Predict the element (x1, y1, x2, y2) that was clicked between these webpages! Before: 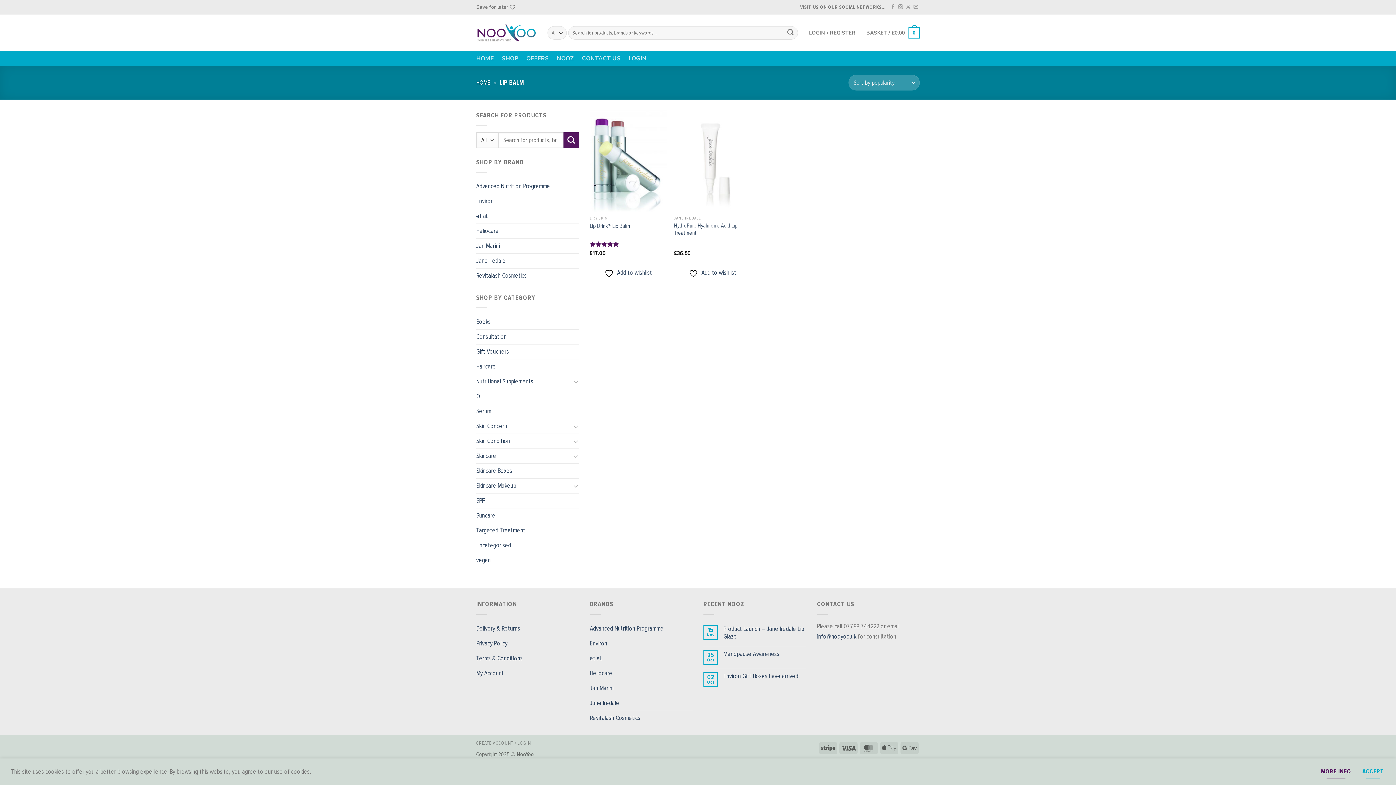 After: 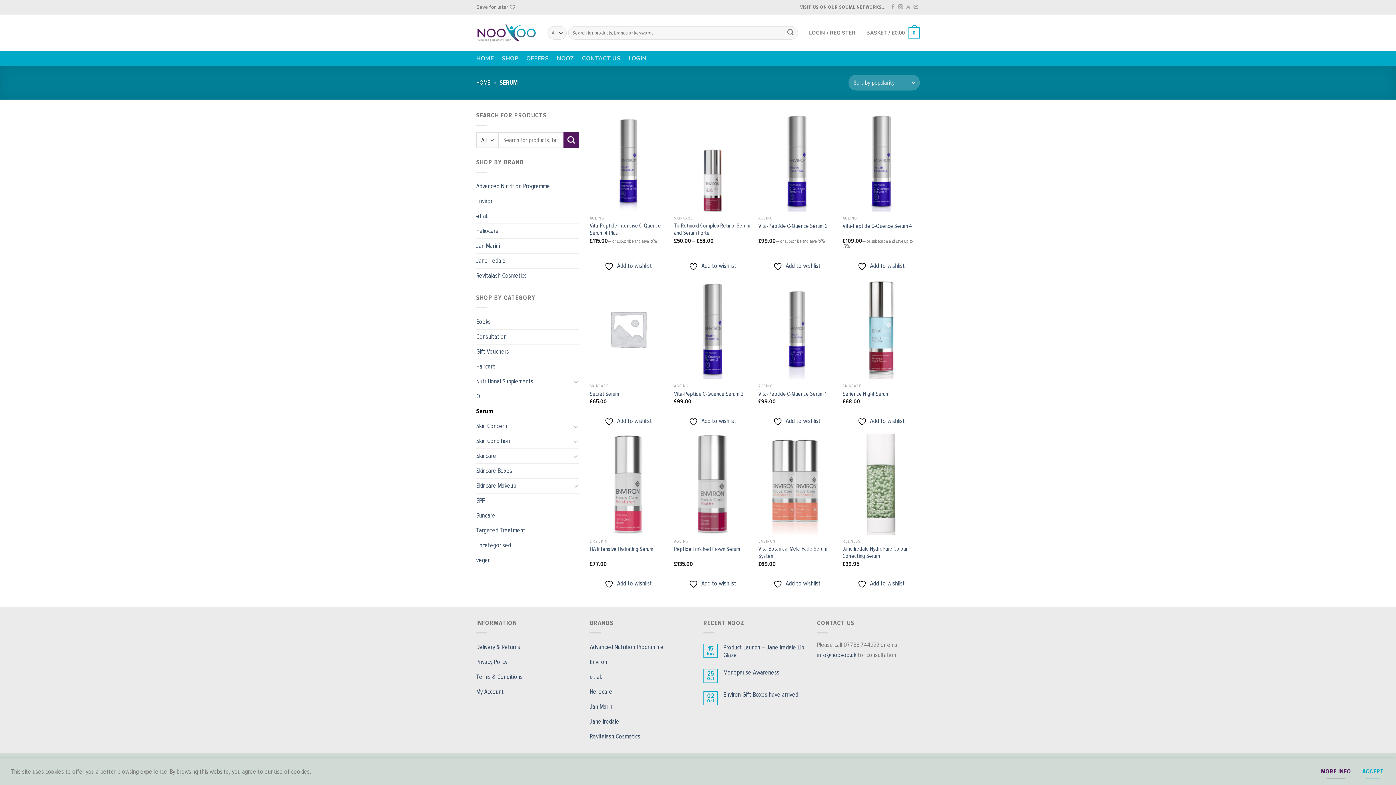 Action: label: Serum bbox: (476, 404, 579, 418)